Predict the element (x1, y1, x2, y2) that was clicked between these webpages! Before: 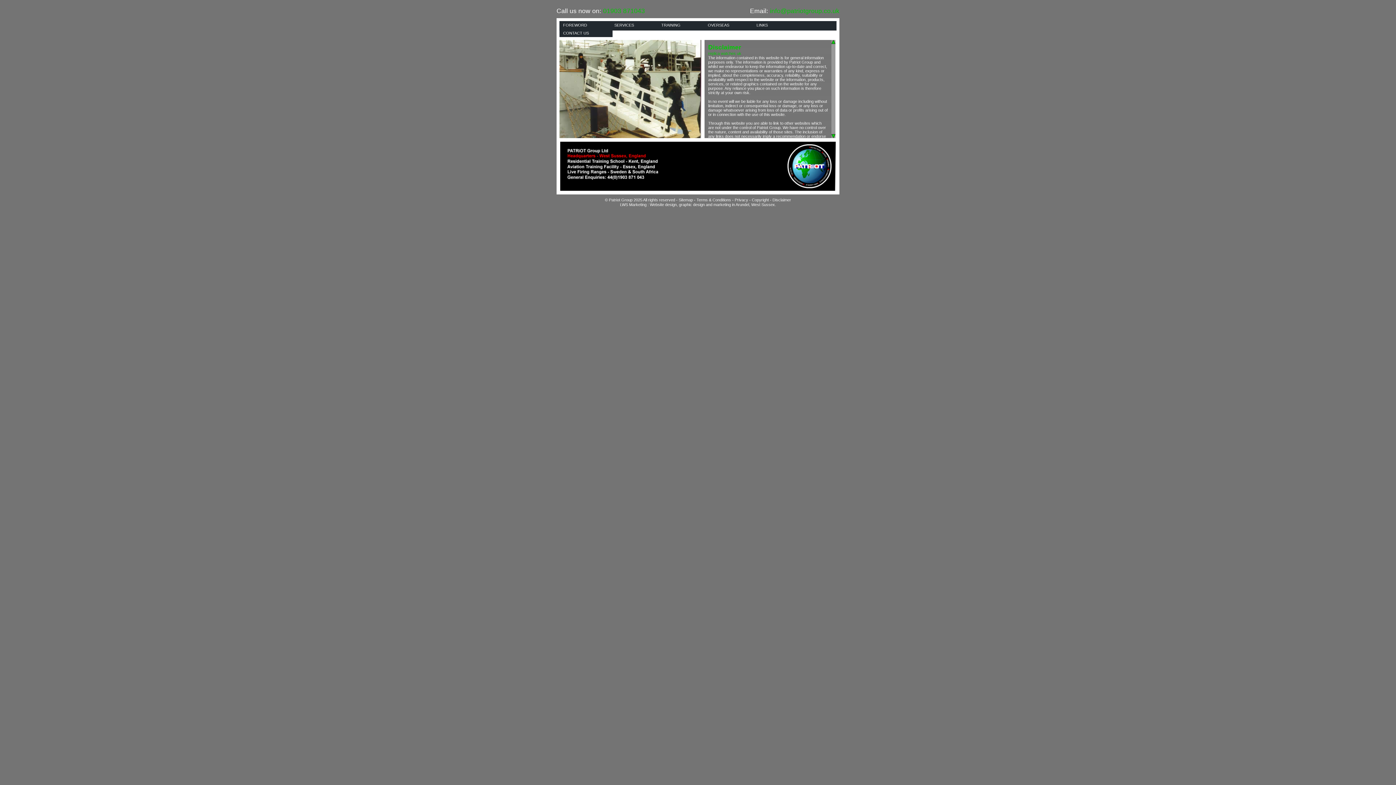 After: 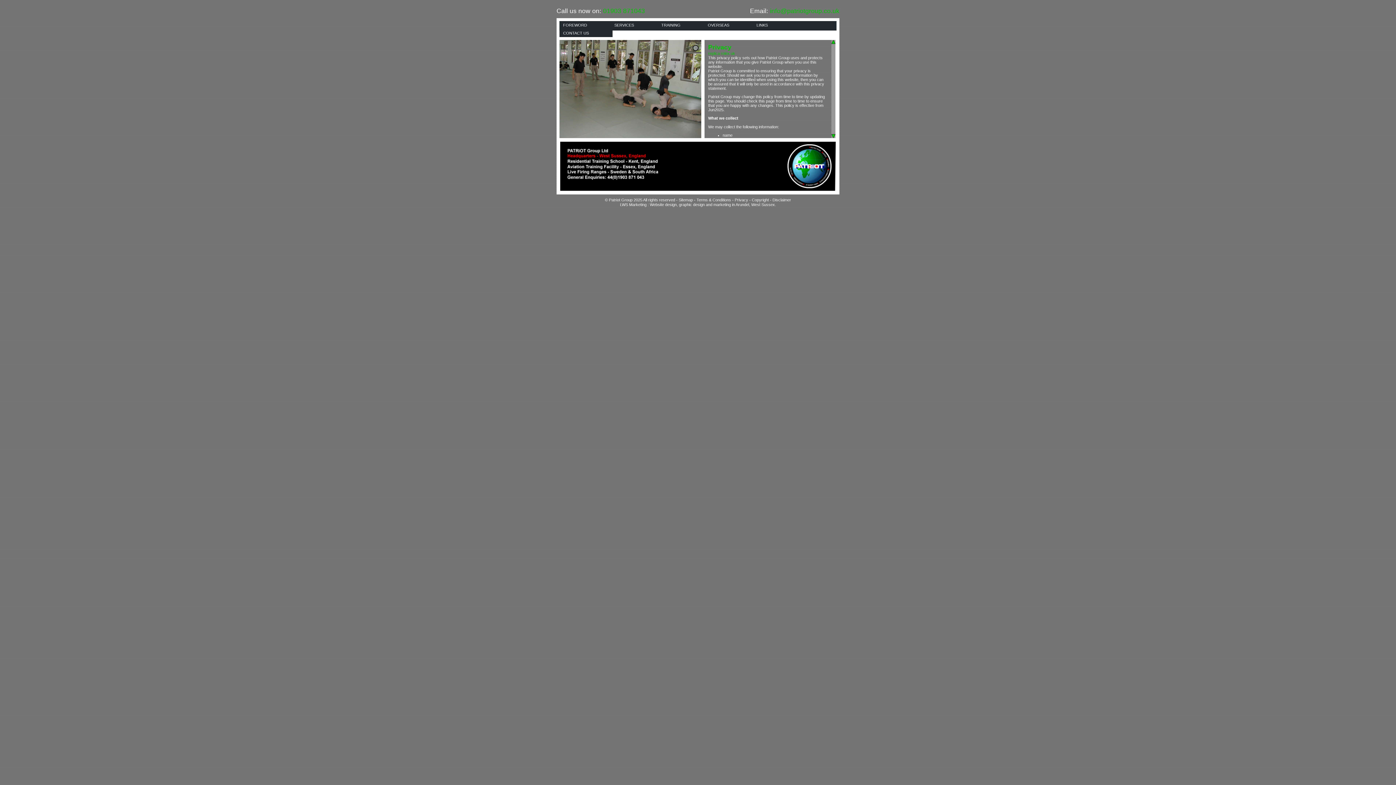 Action: label: Privacy bbox: (734, 197, 748, 202)